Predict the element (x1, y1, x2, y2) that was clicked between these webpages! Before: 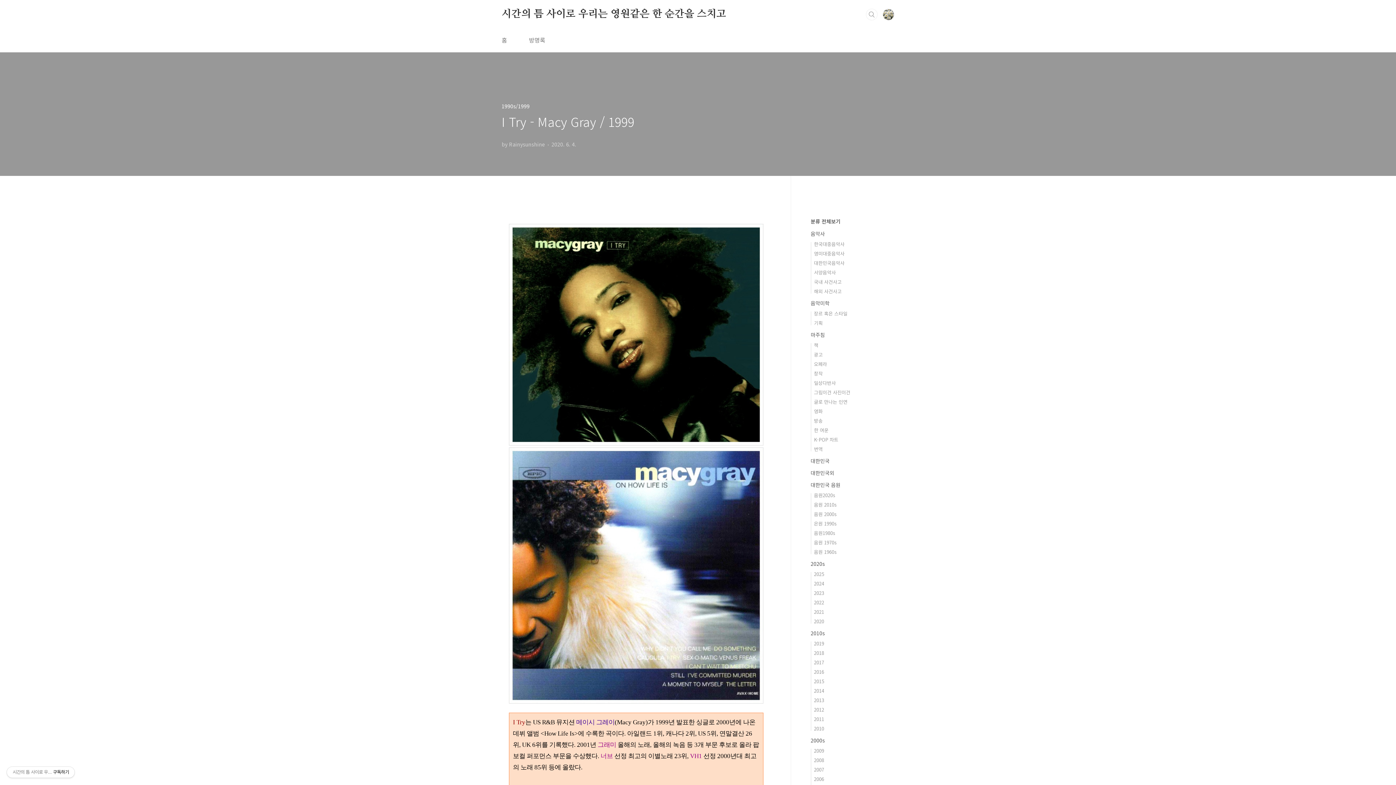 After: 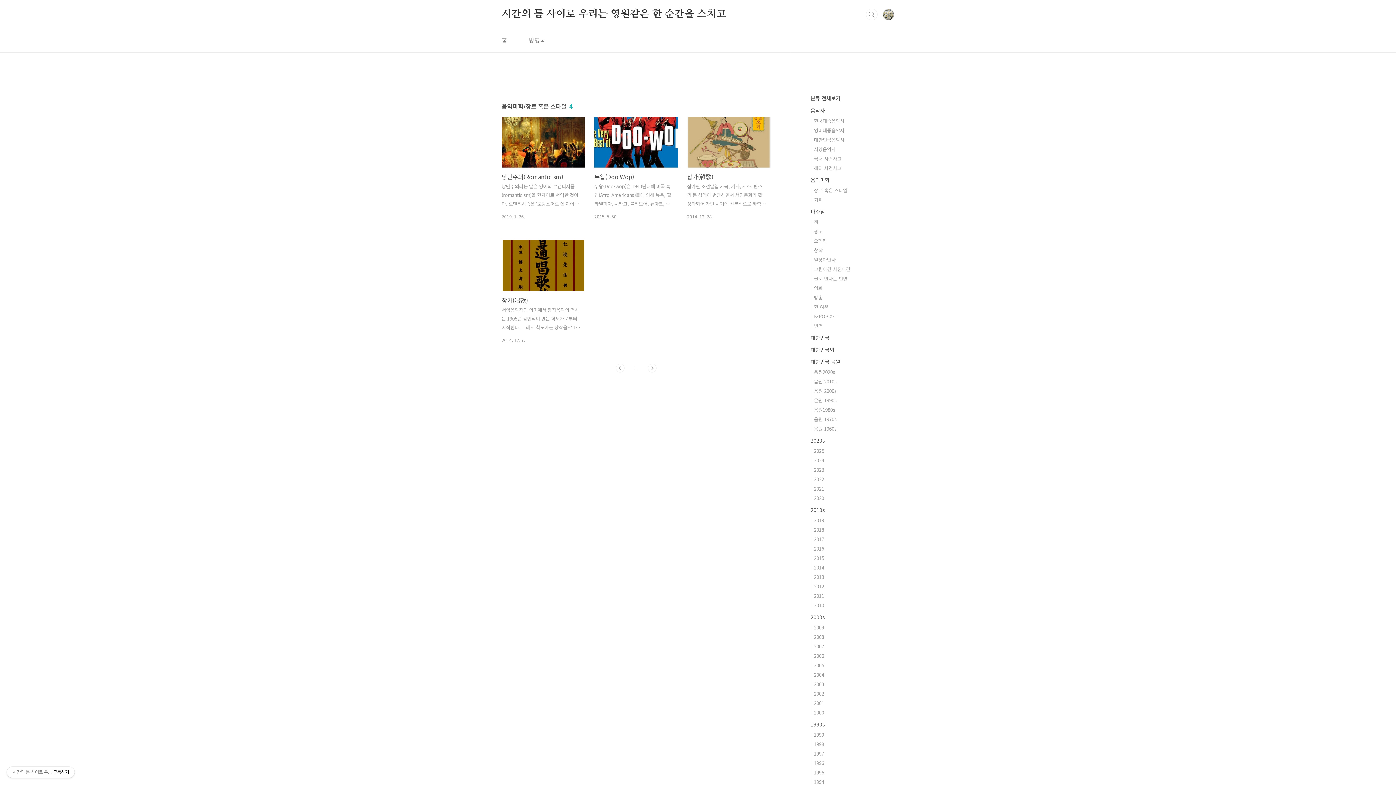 Action: label: 장르 혹은 스타일 bbox: (814, 310, 847, 317)